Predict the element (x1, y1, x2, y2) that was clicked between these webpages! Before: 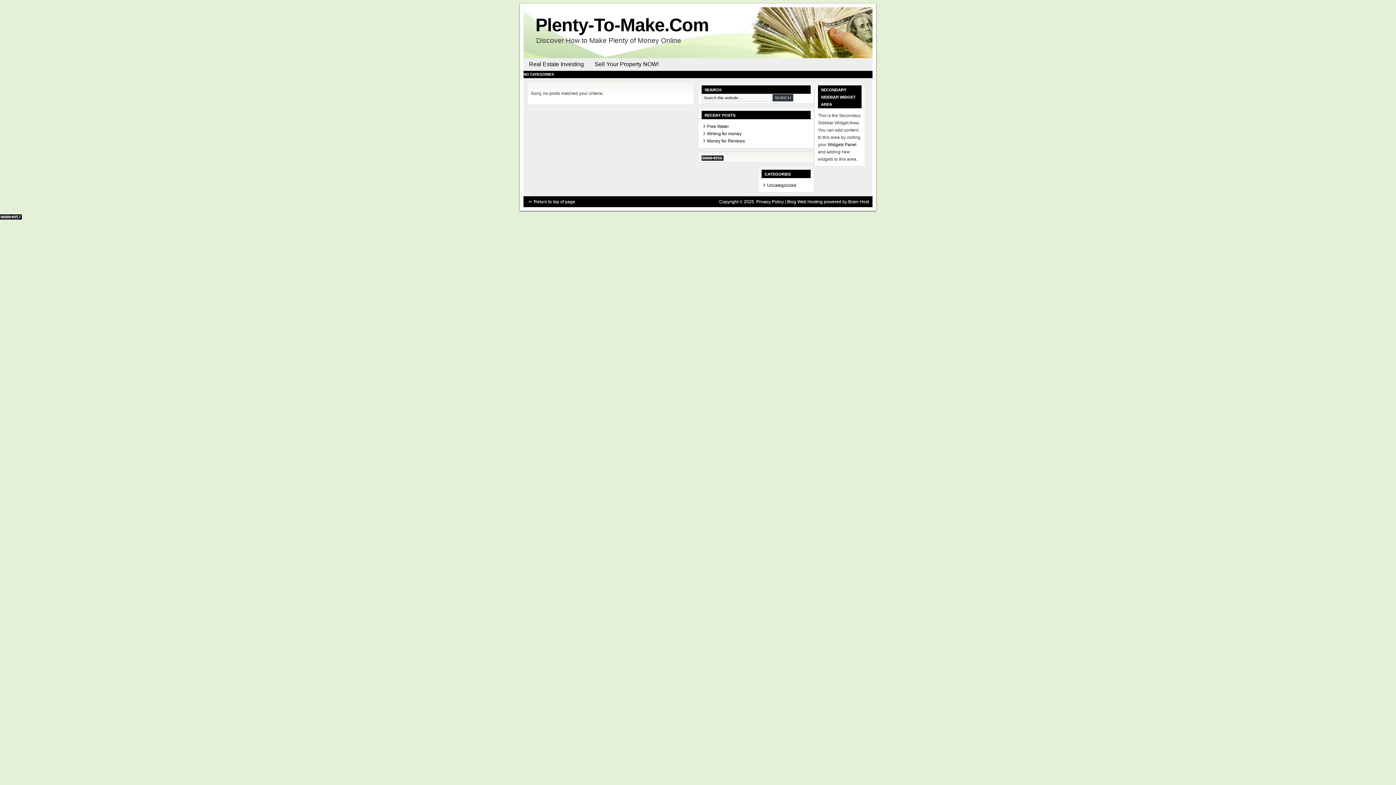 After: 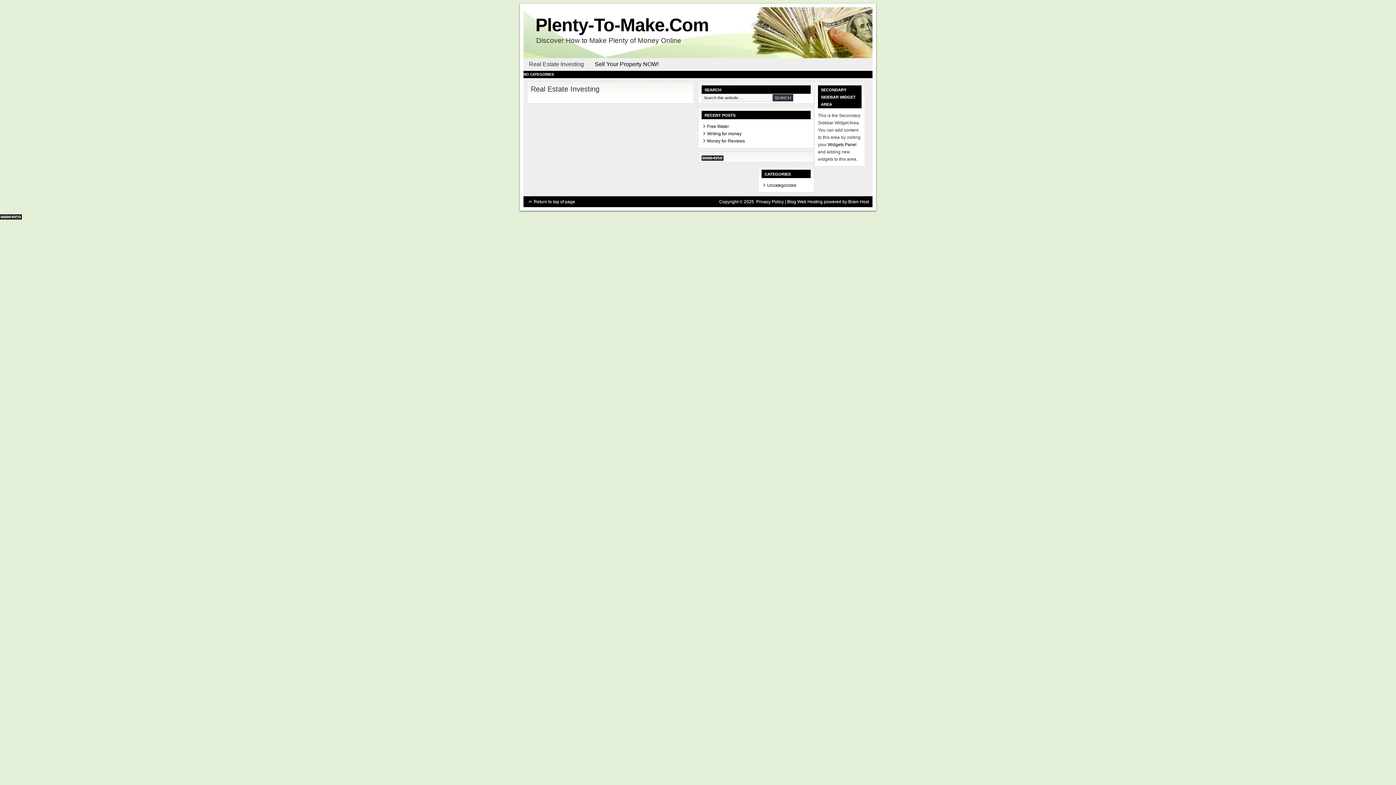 Action: label: Real Estate Investing bbox: (523, 58, 589, 70)